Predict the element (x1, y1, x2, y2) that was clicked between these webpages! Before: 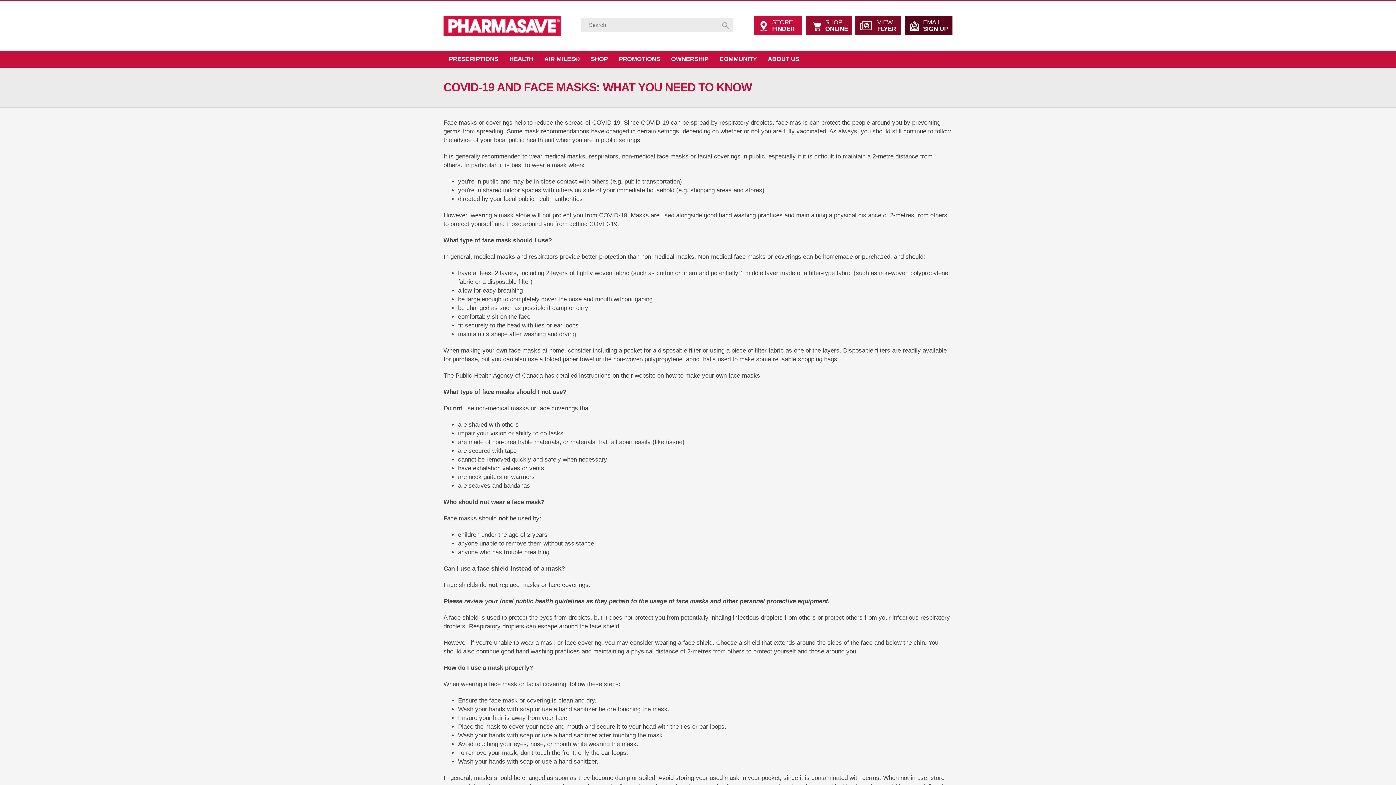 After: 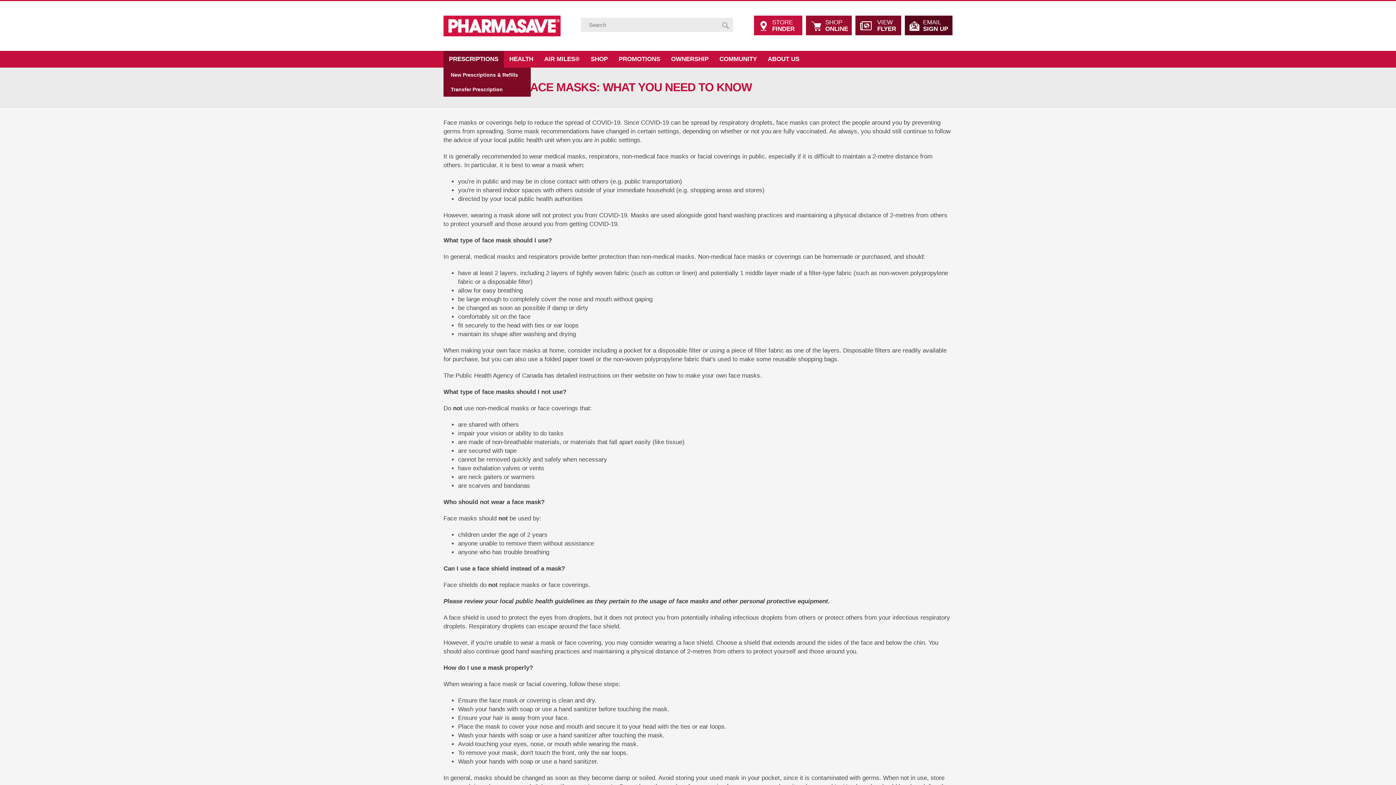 Action: label: PRESCRIPTIONS bbox: (443, 50, 503, 67)